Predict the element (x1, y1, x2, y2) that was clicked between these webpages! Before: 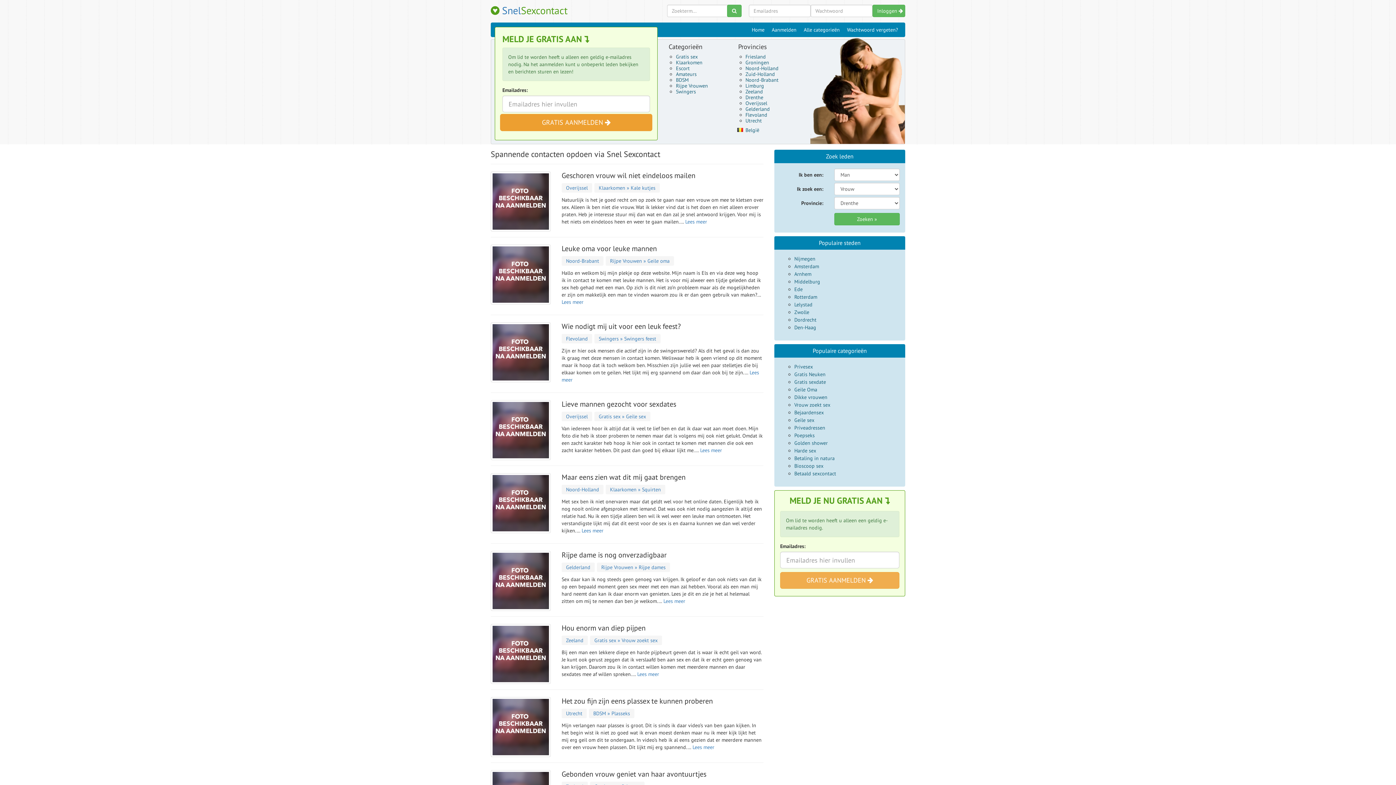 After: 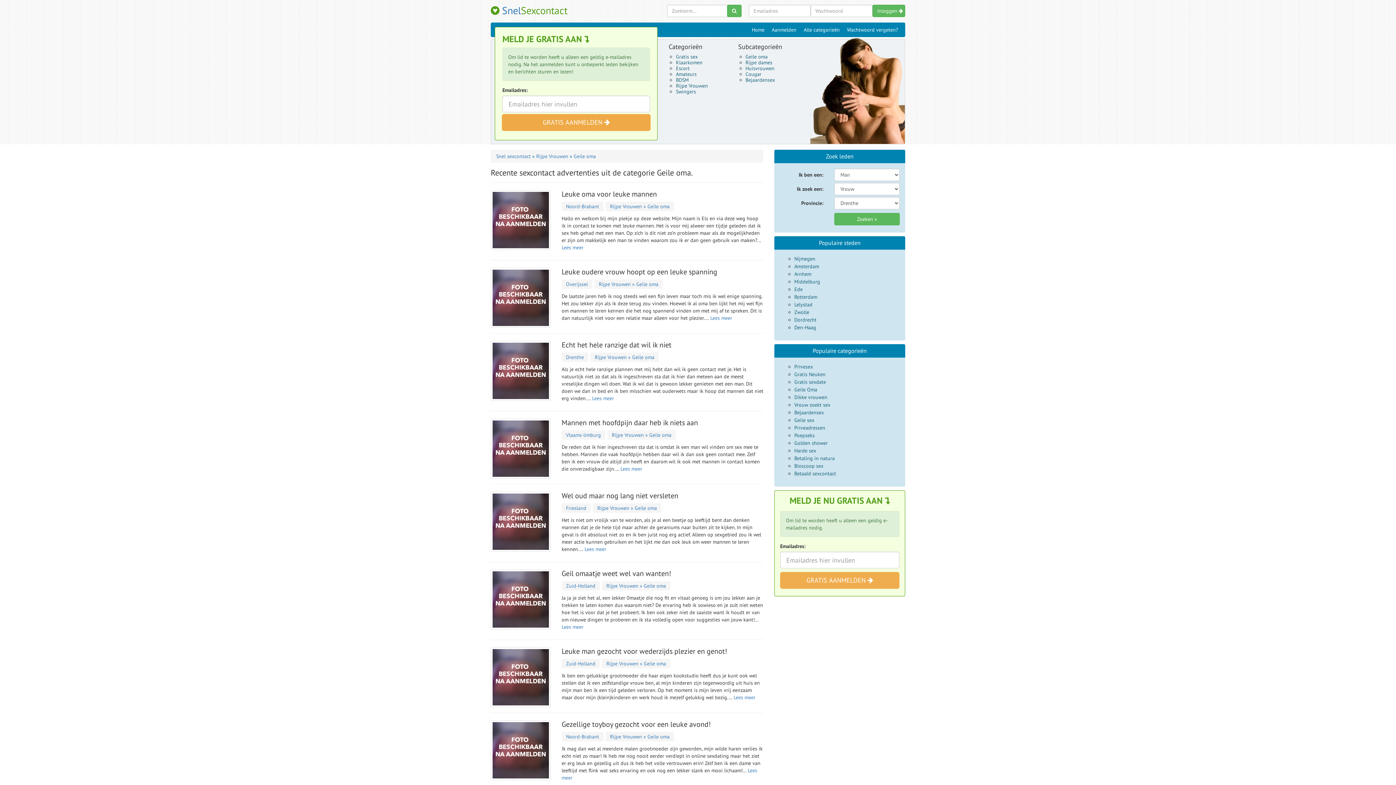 Action: label: Geile Oma bbox: (794, 386, 817, 393)